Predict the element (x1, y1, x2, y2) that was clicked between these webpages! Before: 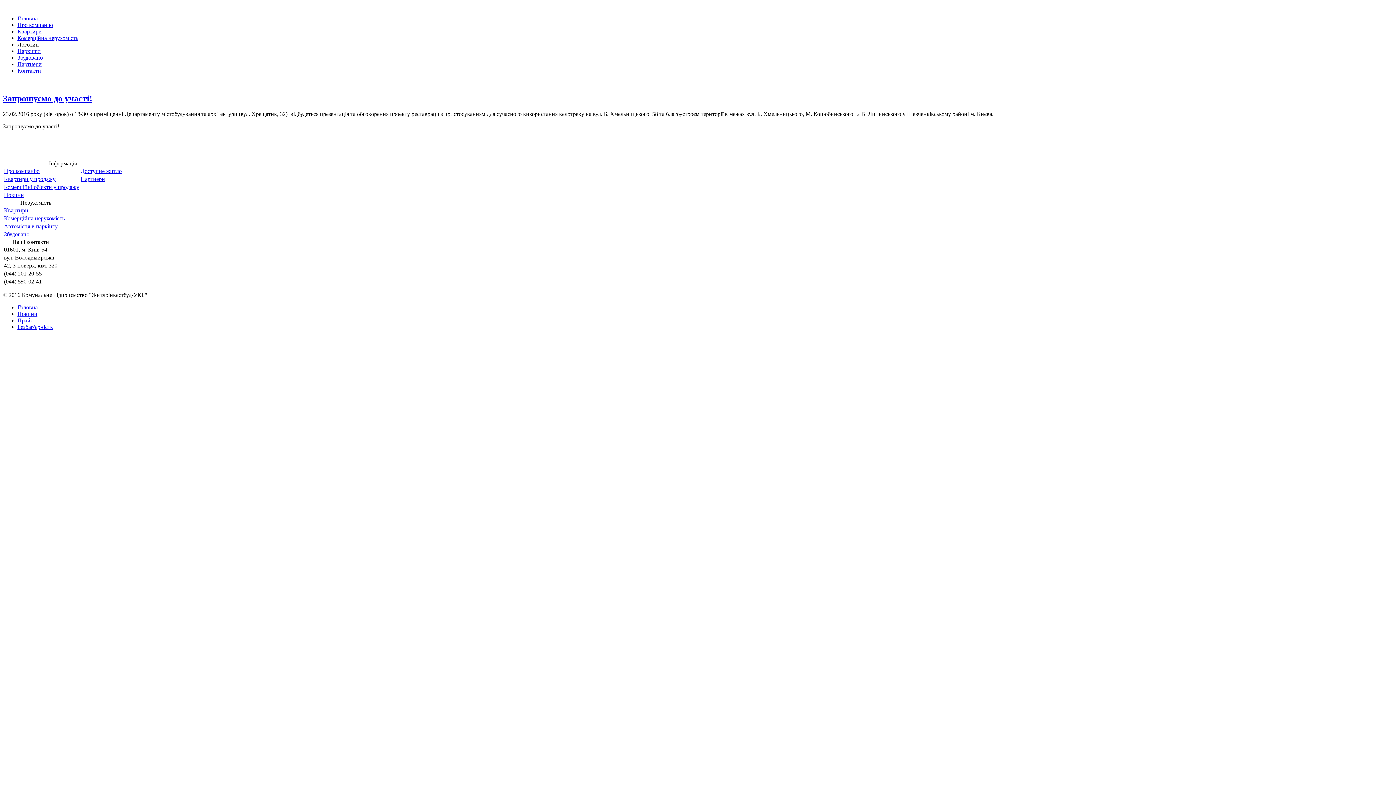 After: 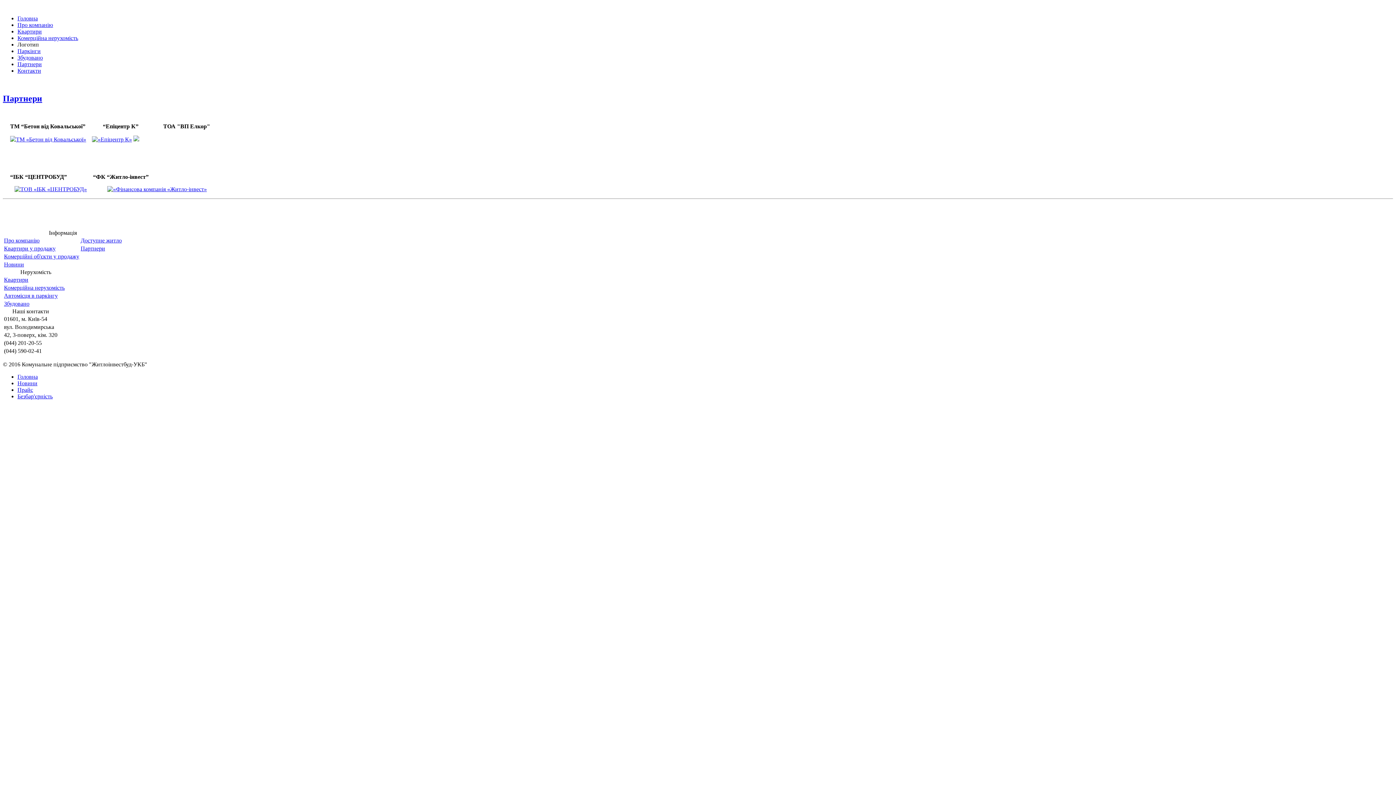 Action: bbox: (80, 175, 105, 182) label: Партнери